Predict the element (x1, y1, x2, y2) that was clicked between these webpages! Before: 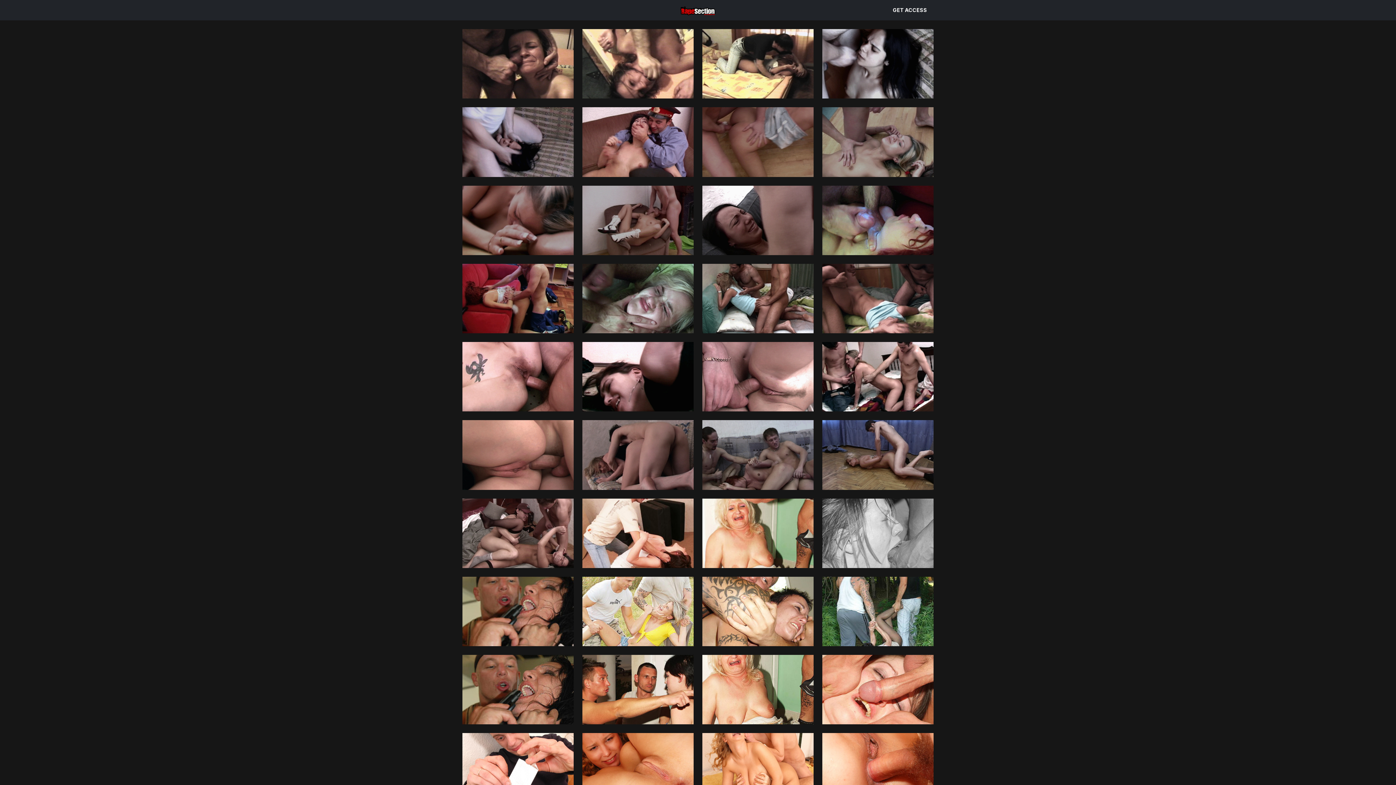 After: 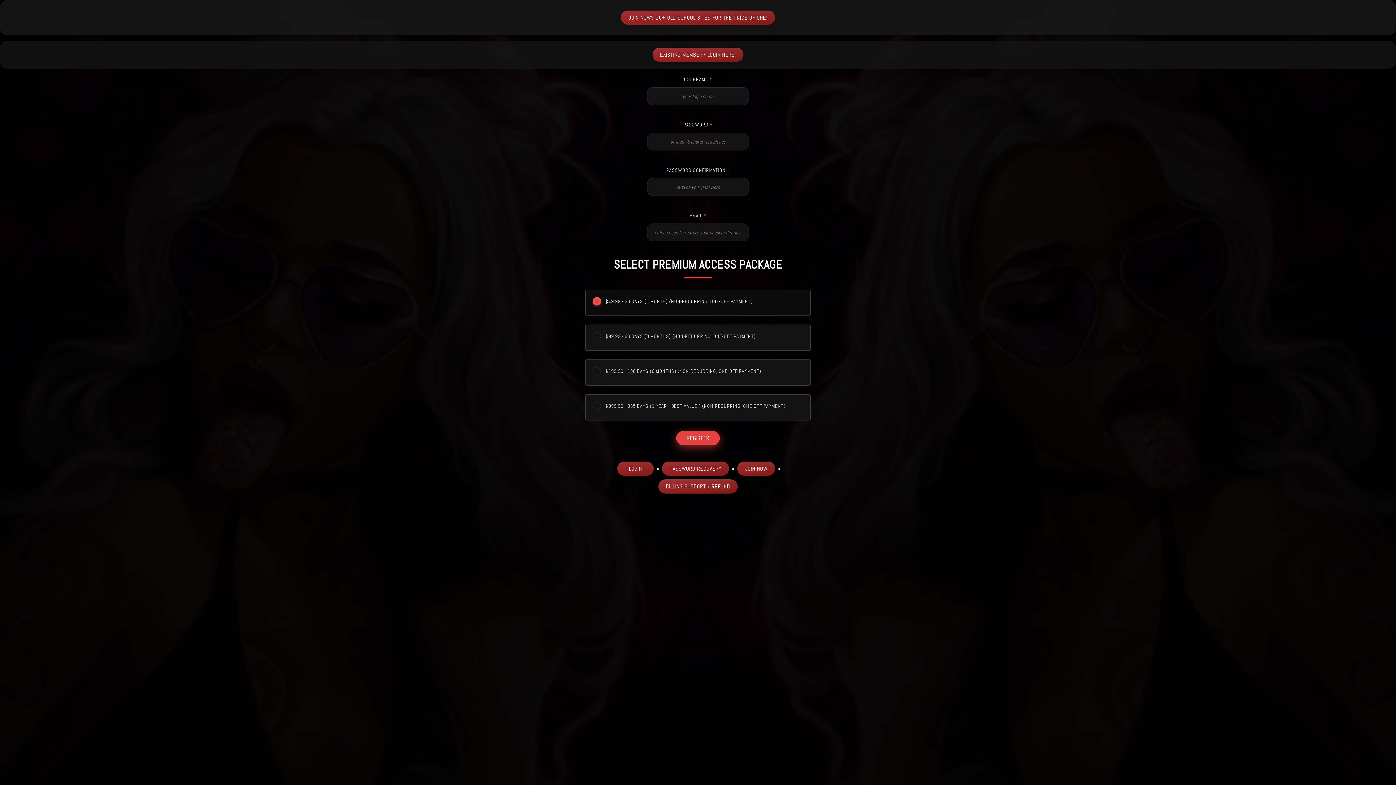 Action: bbox: (818, 342, 938, 411)